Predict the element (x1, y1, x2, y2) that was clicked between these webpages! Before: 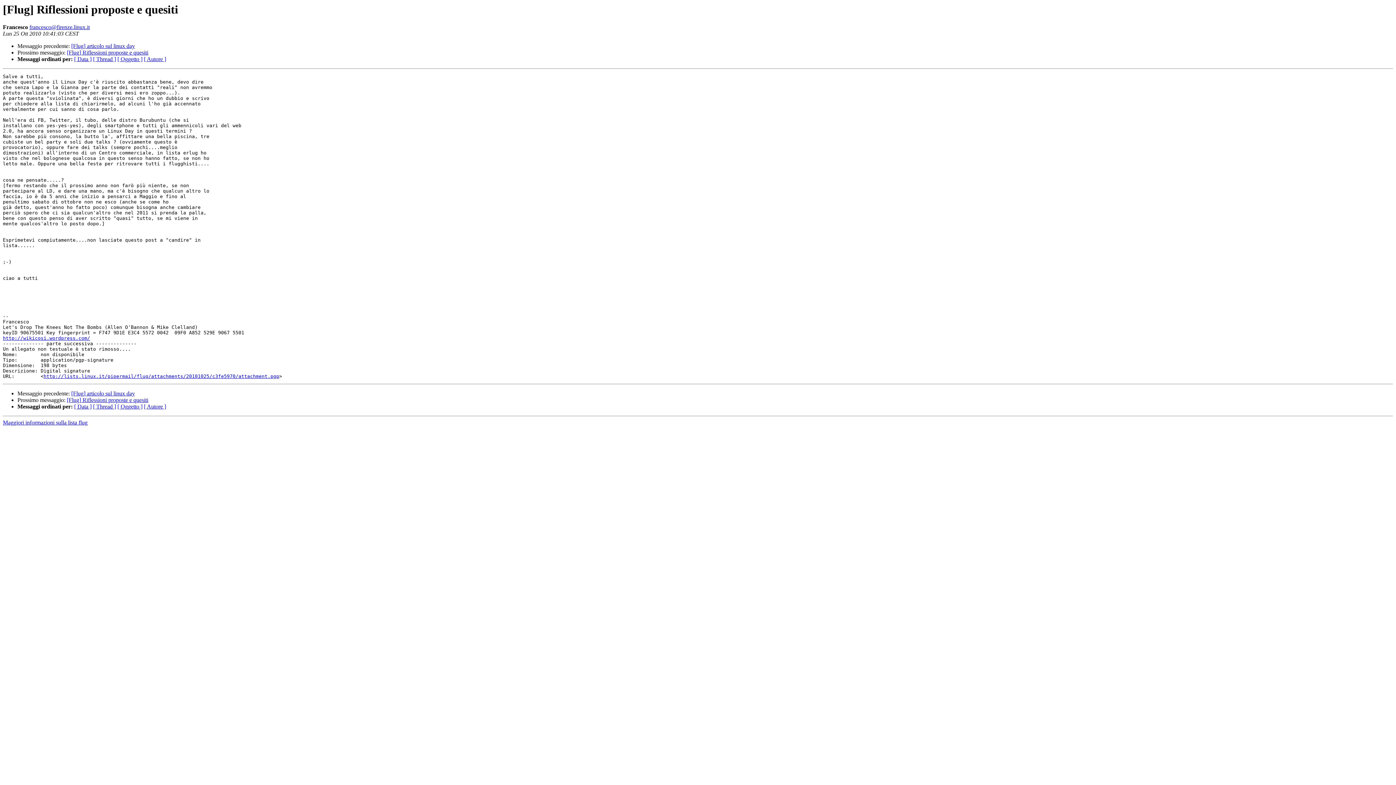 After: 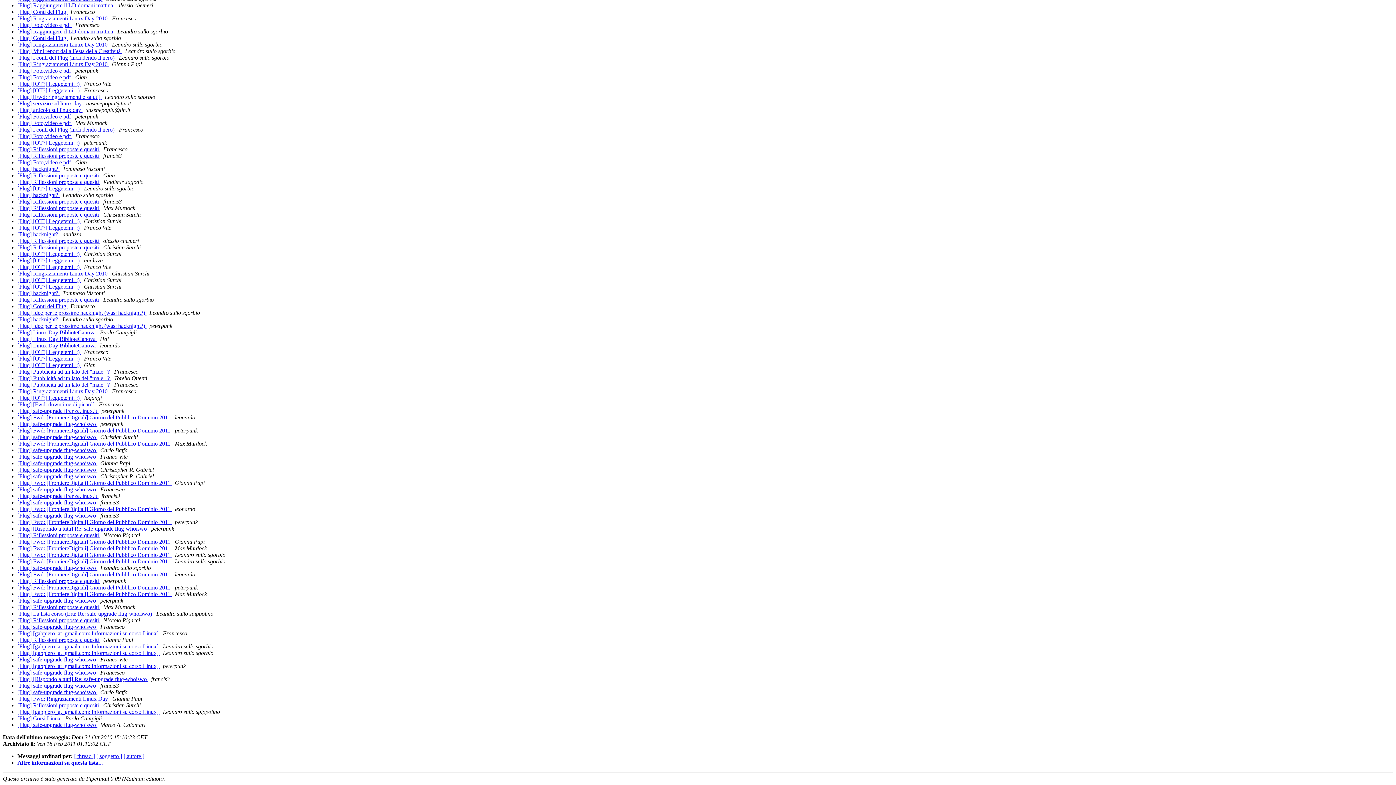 Action: bbox: (74, 403, 91, 409) label: [ Data ]